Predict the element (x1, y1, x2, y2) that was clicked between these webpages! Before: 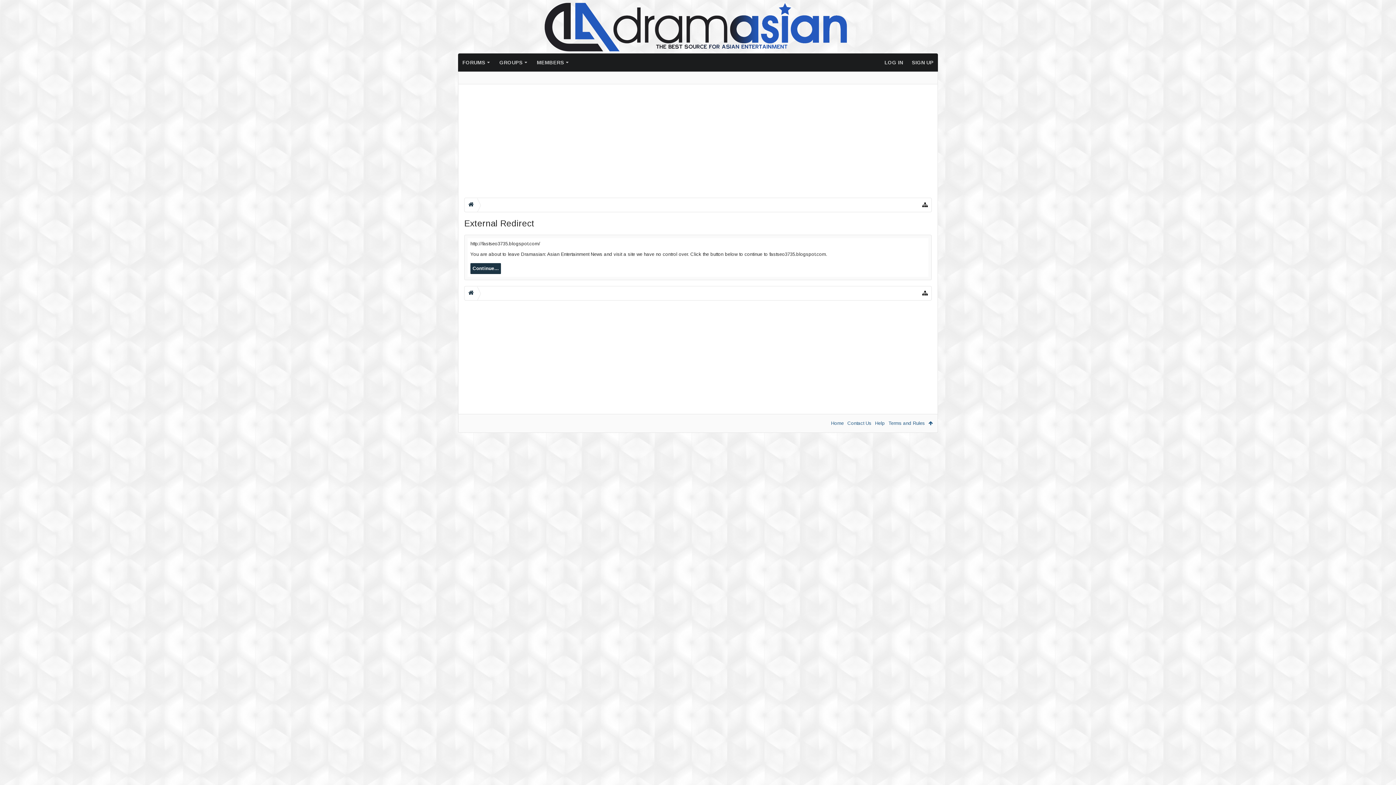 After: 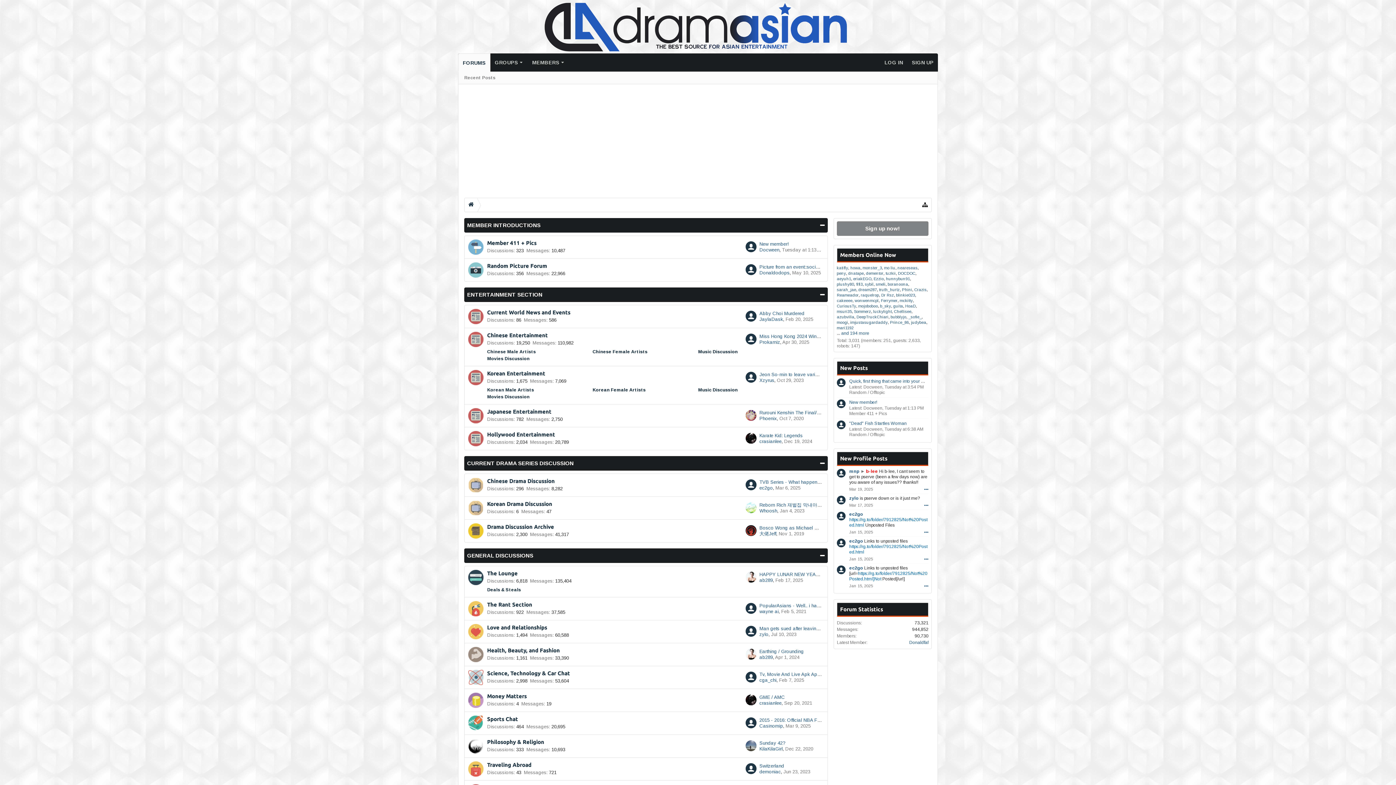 Action: label: FORUMS bbox: (458, 53, 495, 71)